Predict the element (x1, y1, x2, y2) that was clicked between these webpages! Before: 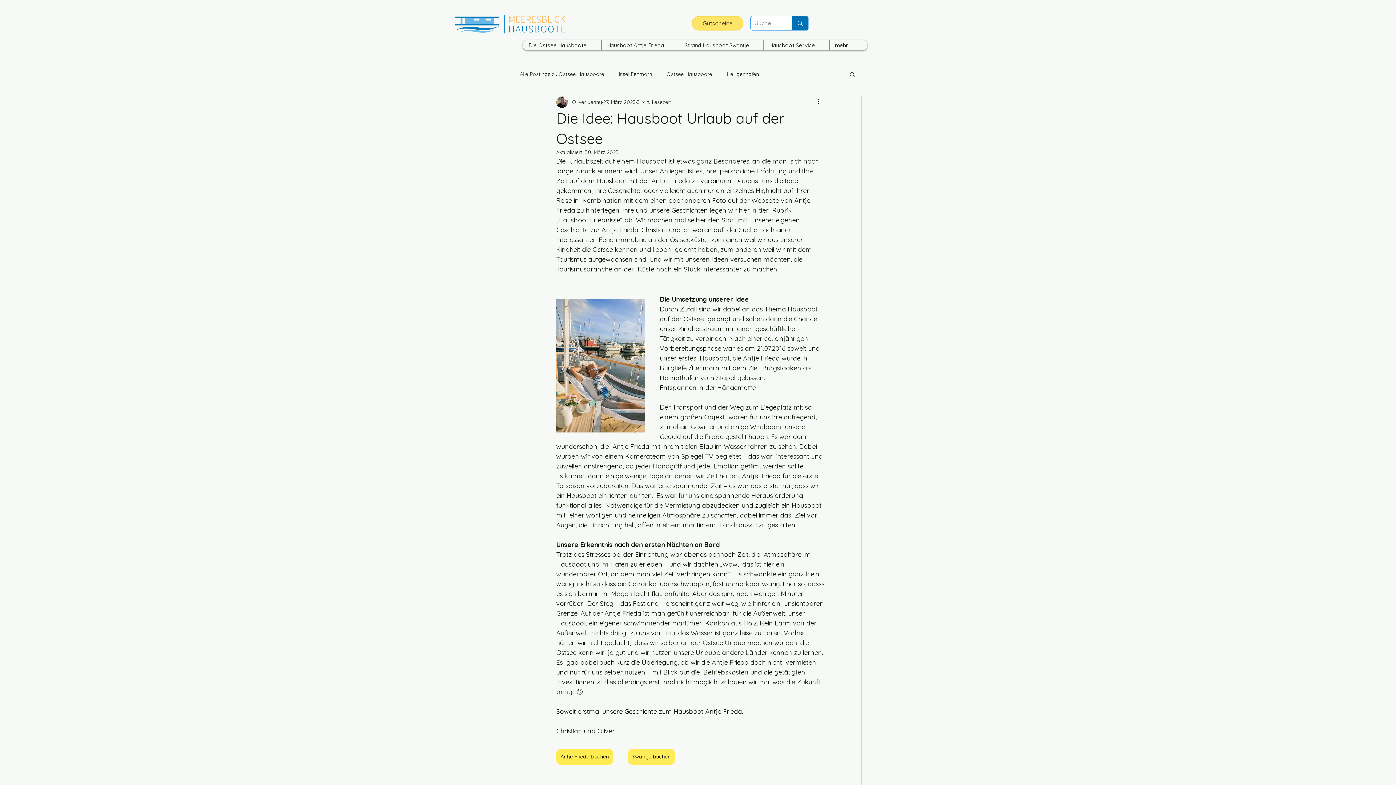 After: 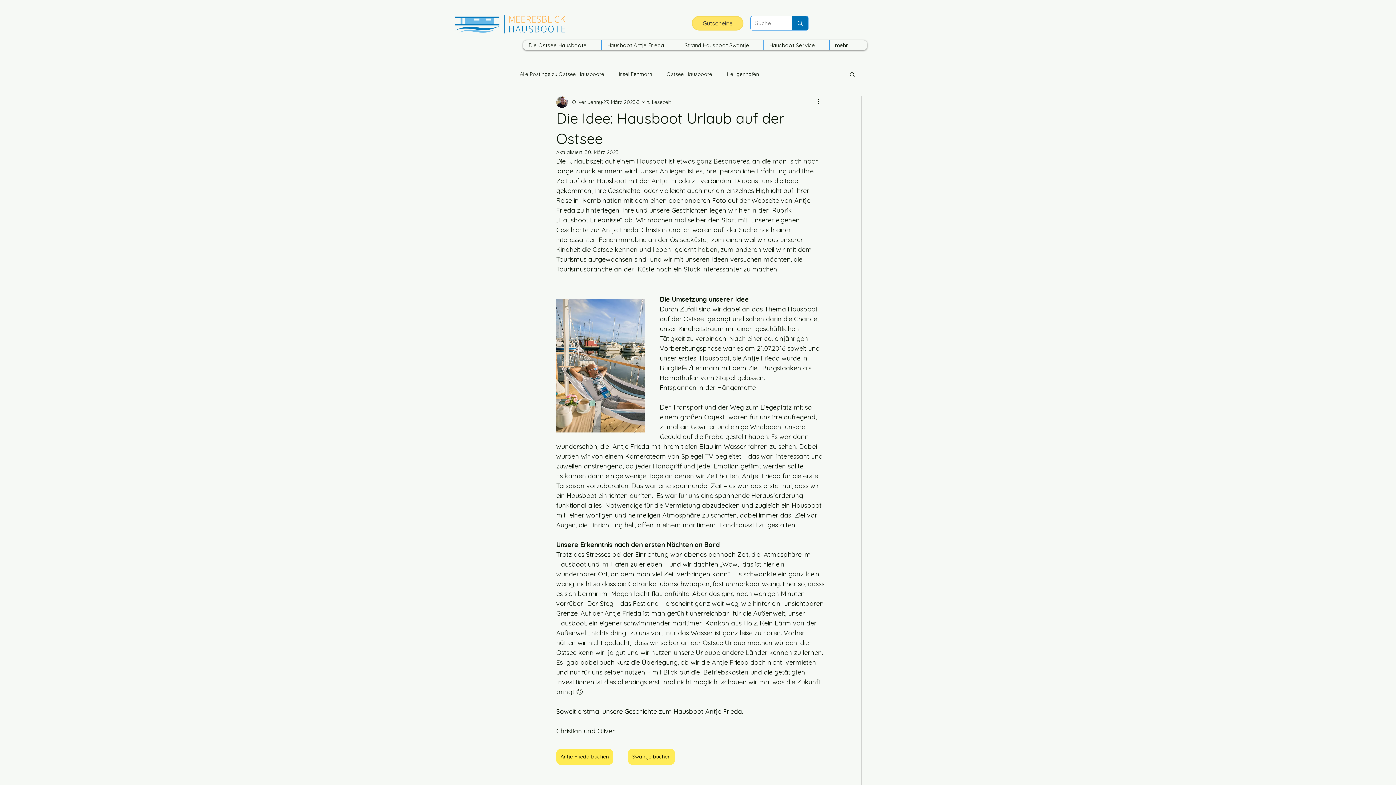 Action: label: Swantje buchen bbox: (628, 749, 675, 765)